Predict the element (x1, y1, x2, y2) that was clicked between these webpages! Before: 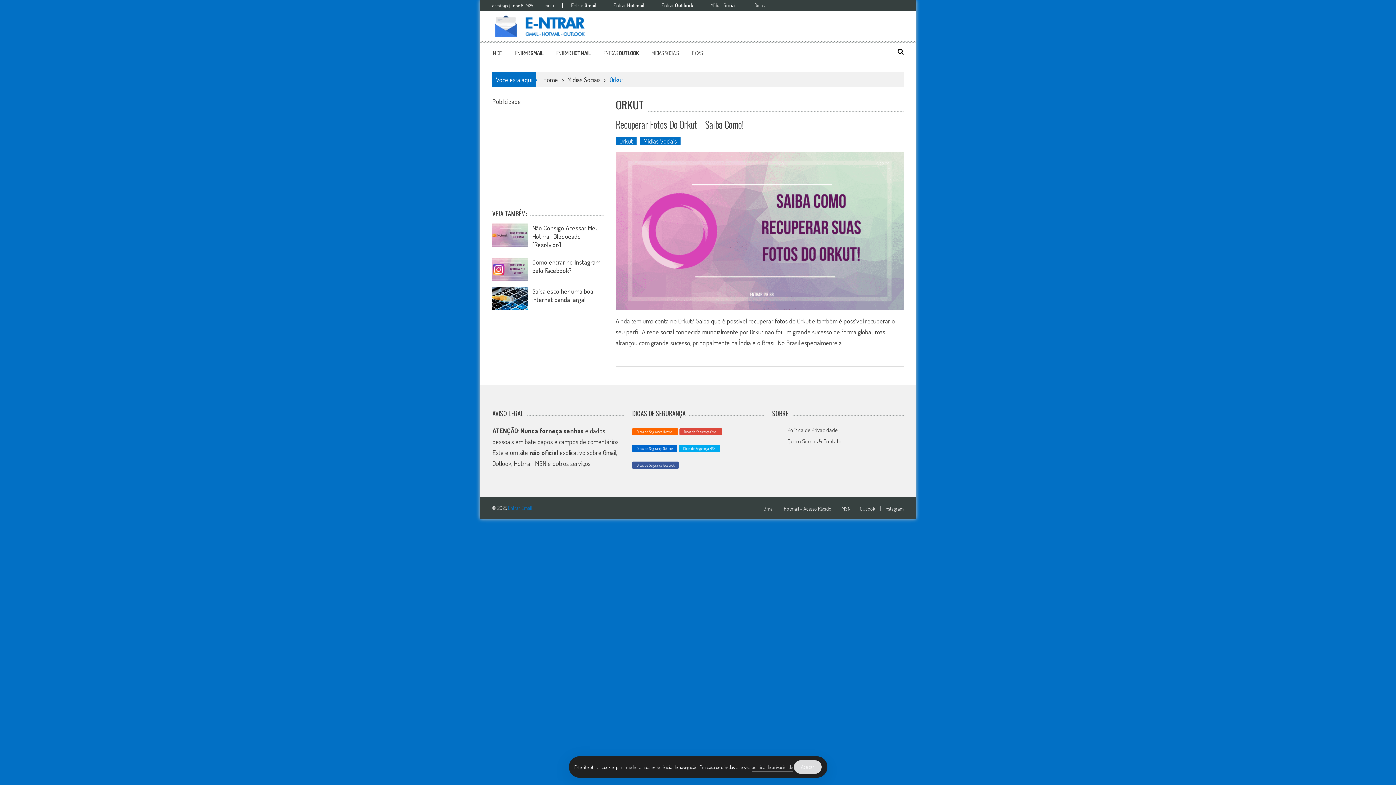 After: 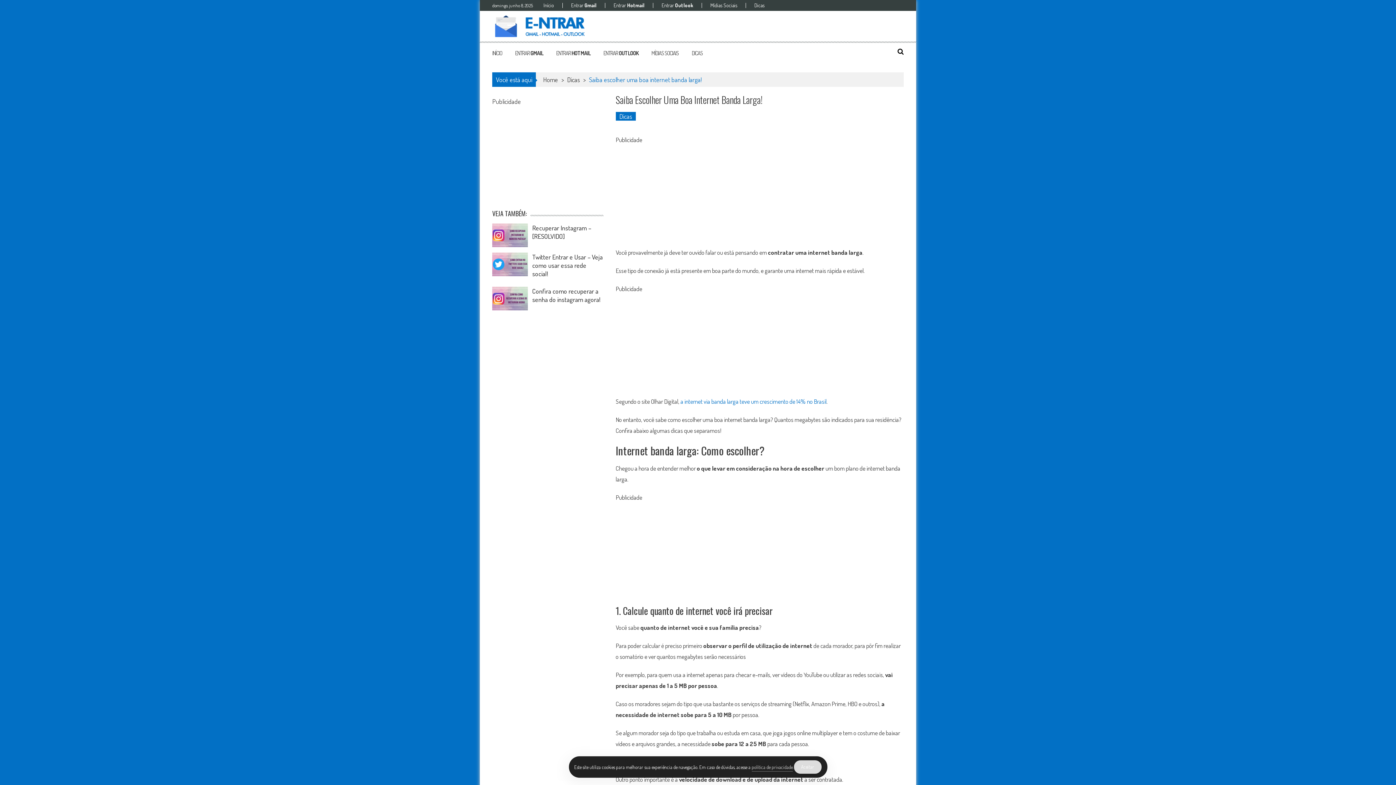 Action: bbox: (532, 287, 593, 303) label: Saiba escolher uma boa internet banda larga!